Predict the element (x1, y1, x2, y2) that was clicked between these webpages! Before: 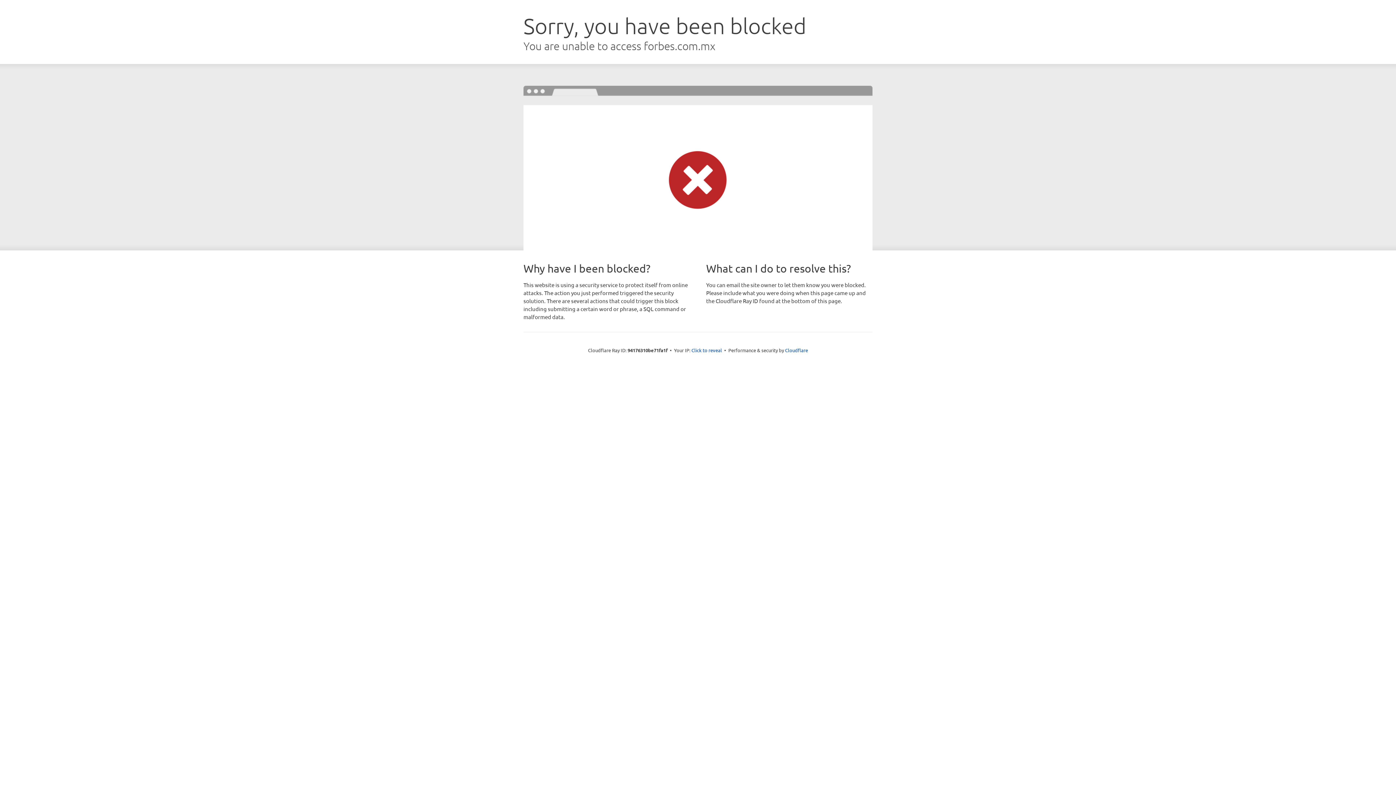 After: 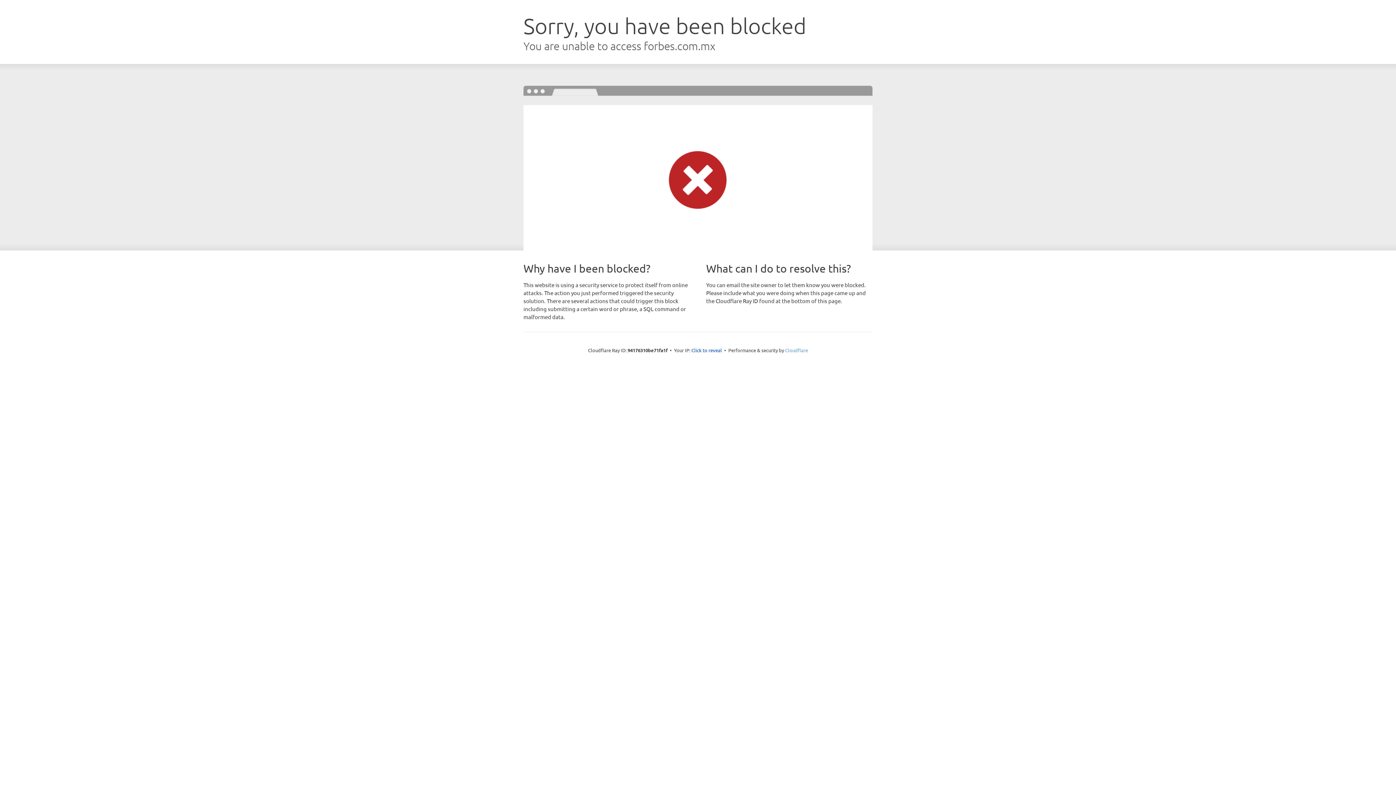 Action: bbox: (785, 347, 808, 353) label: Cloudflare